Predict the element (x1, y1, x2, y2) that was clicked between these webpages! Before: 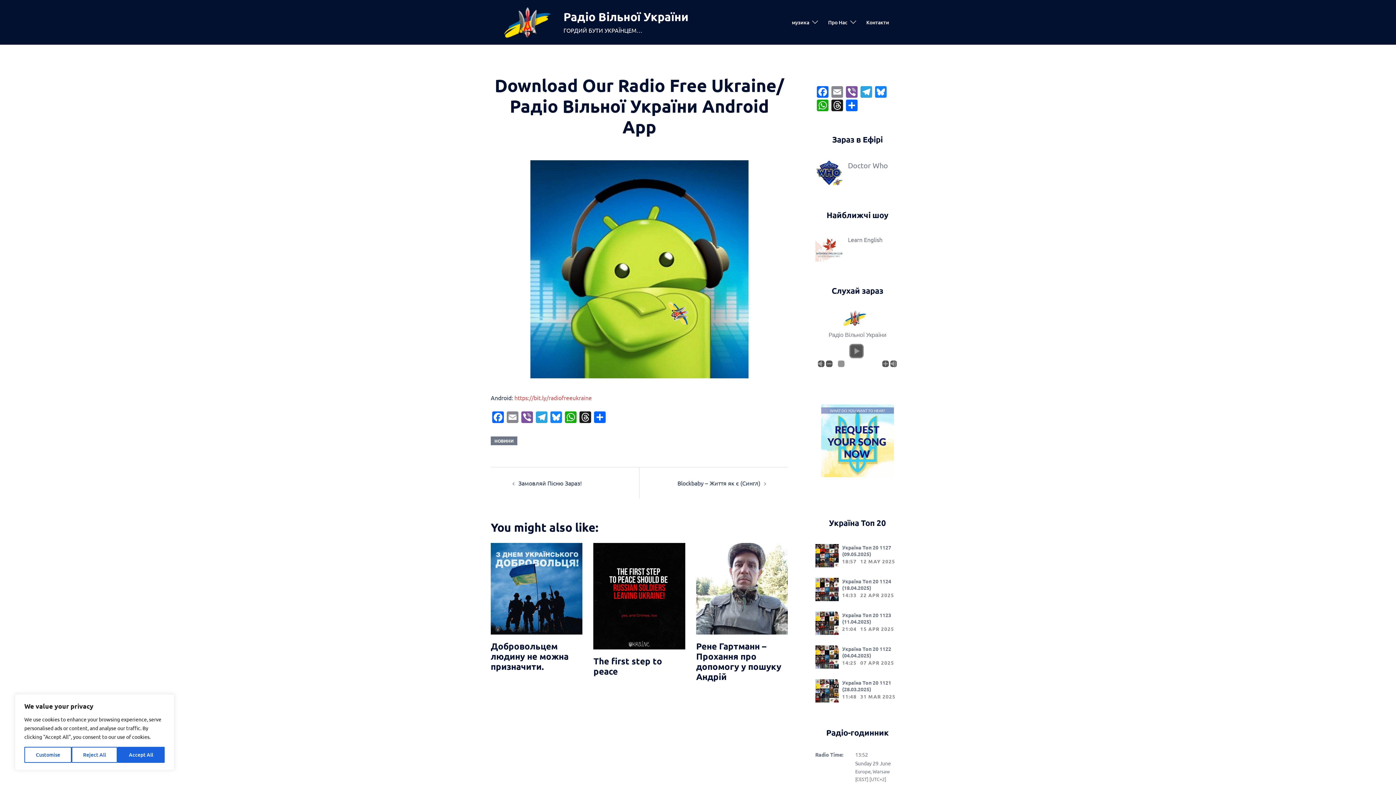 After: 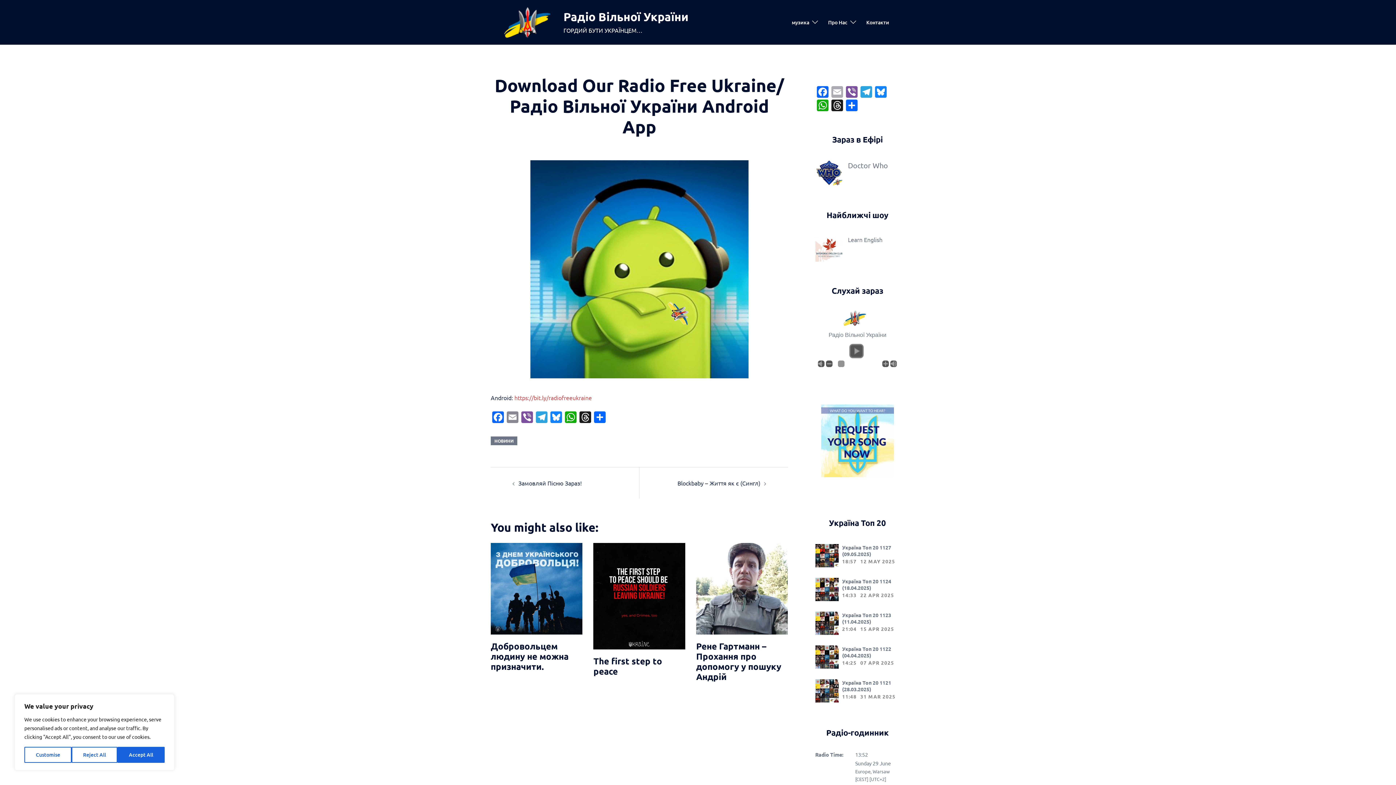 Action: bbox: (830, 86, 844, 99) label: Email